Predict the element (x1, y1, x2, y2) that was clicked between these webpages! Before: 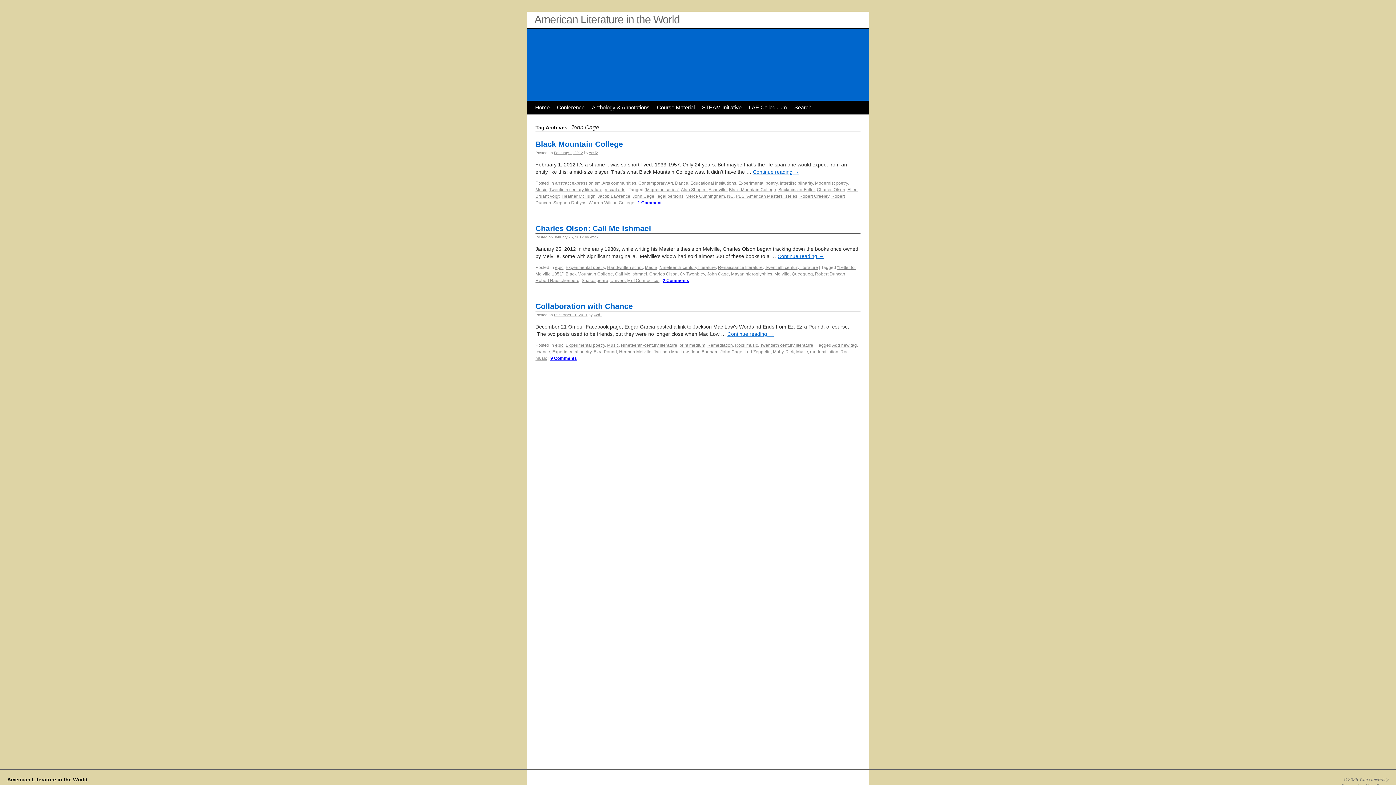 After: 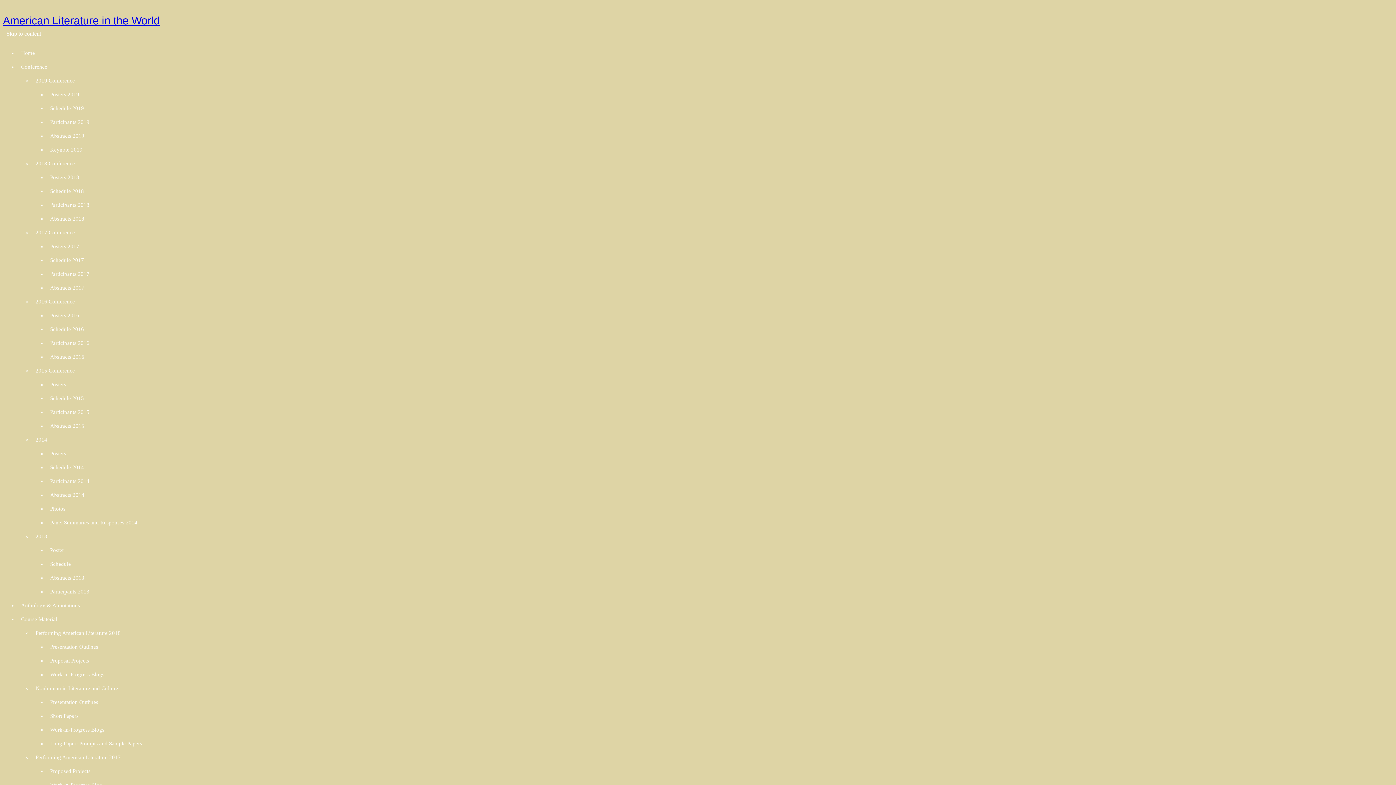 Action: bbox: (679, 342, 705, 348) label: print medium